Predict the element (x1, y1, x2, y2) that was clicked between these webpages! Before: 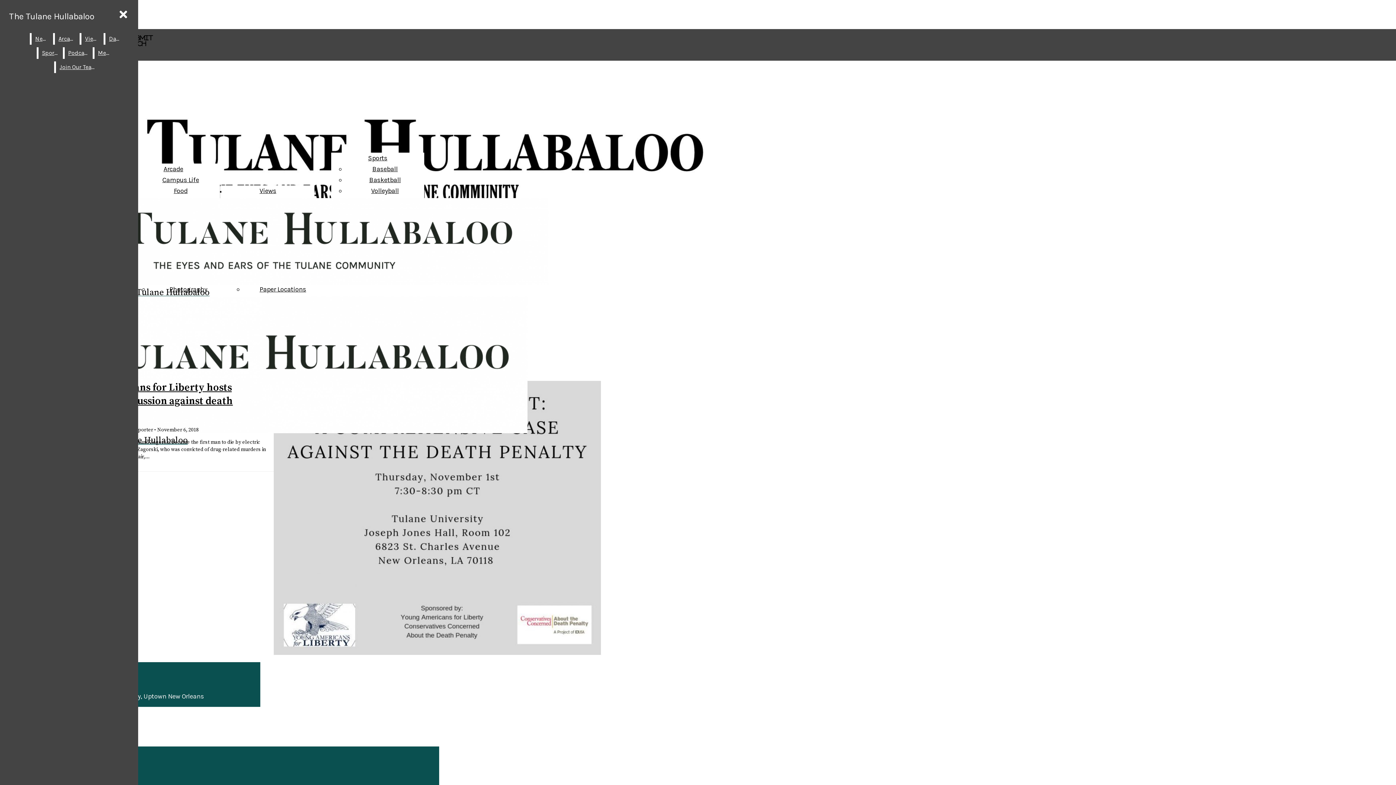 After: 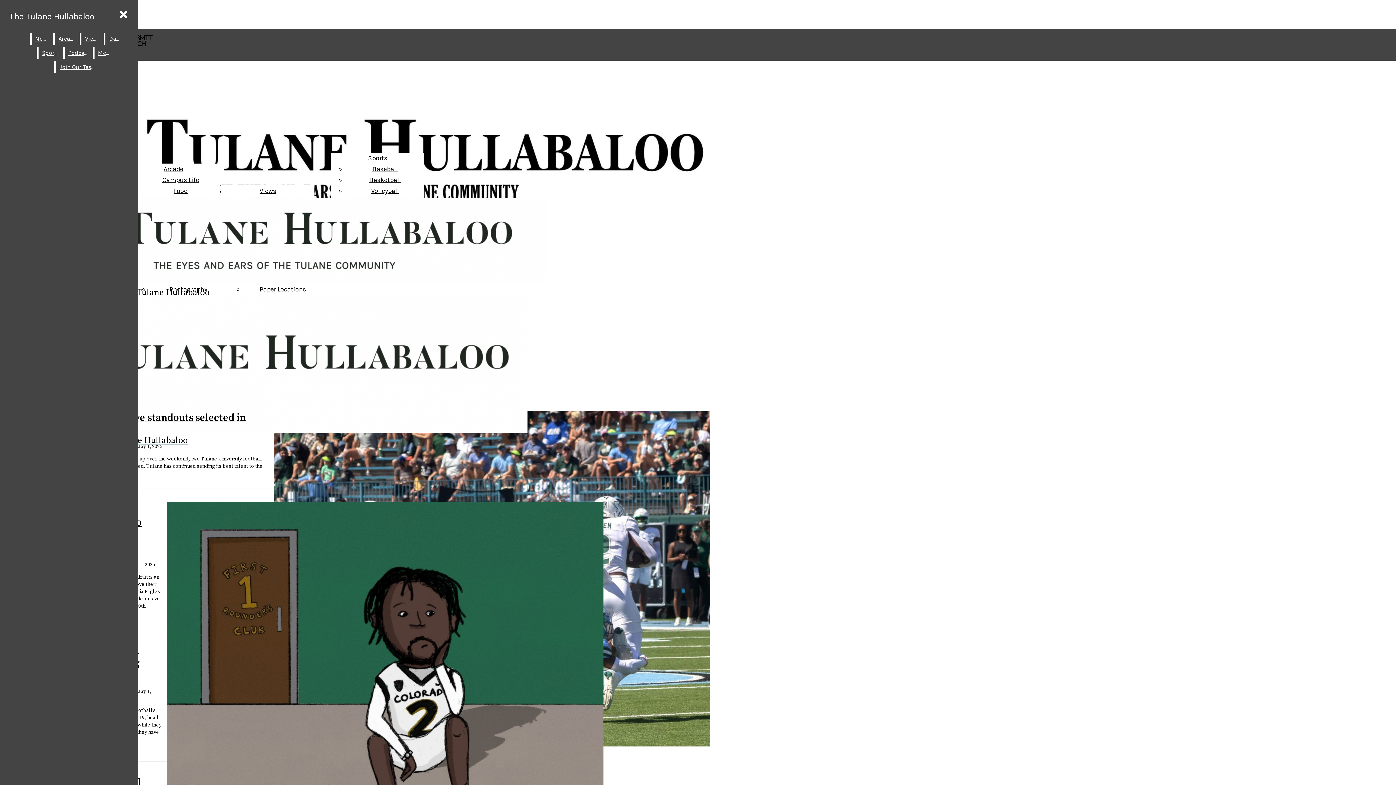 Action: label: Sports bbox: (368, 154, 387, 162)